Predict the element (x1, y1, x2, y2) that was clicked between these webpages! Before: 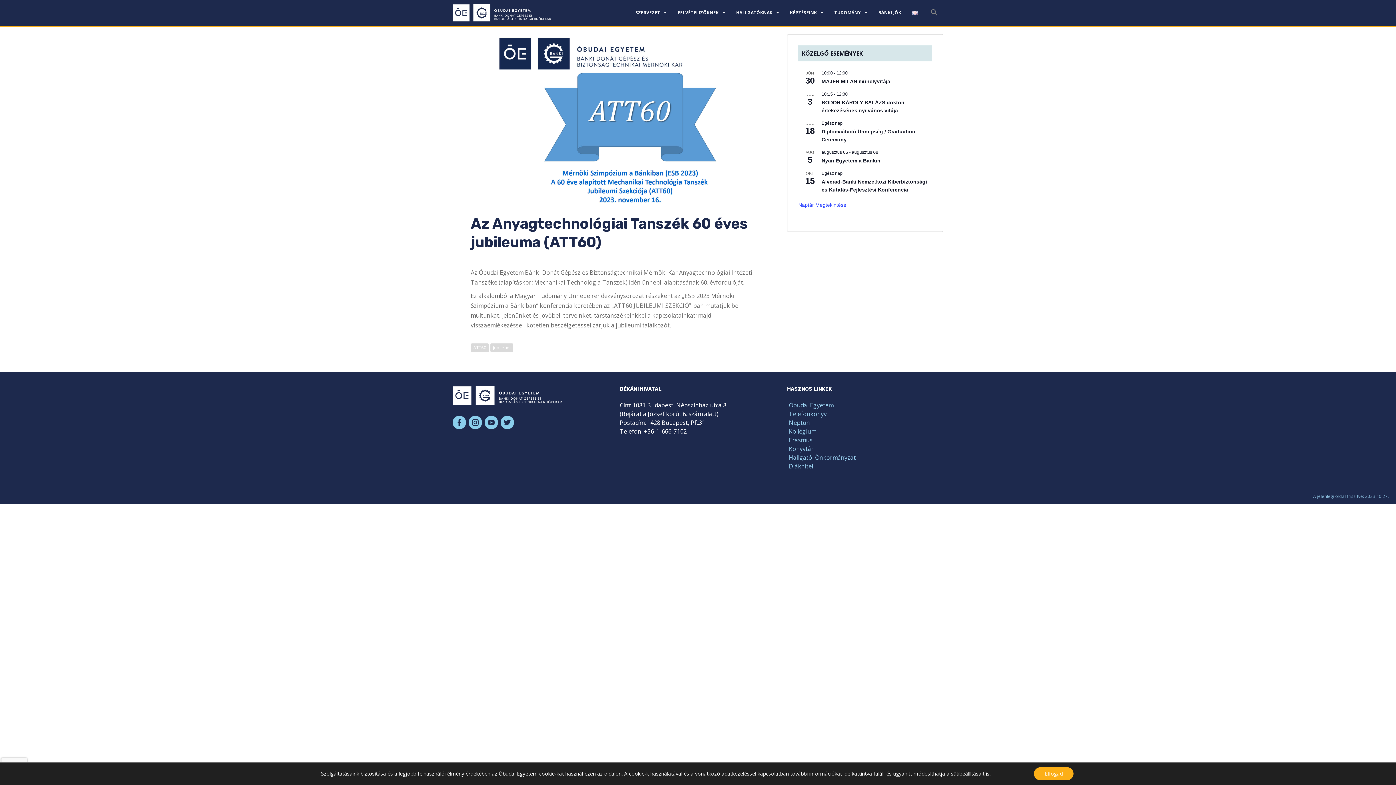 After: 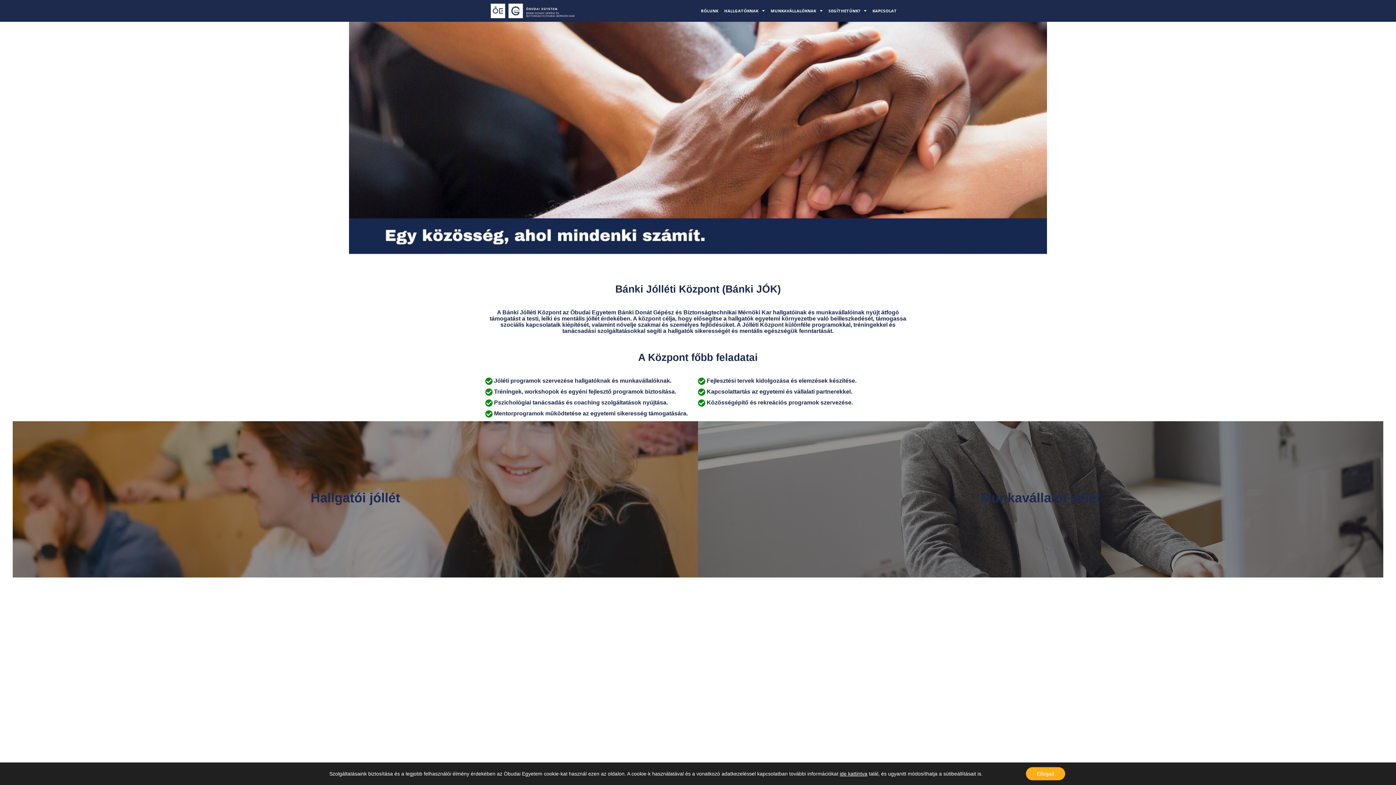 Action: bbox: (878, 5, 901, 20) label: BÁNKI JÓK